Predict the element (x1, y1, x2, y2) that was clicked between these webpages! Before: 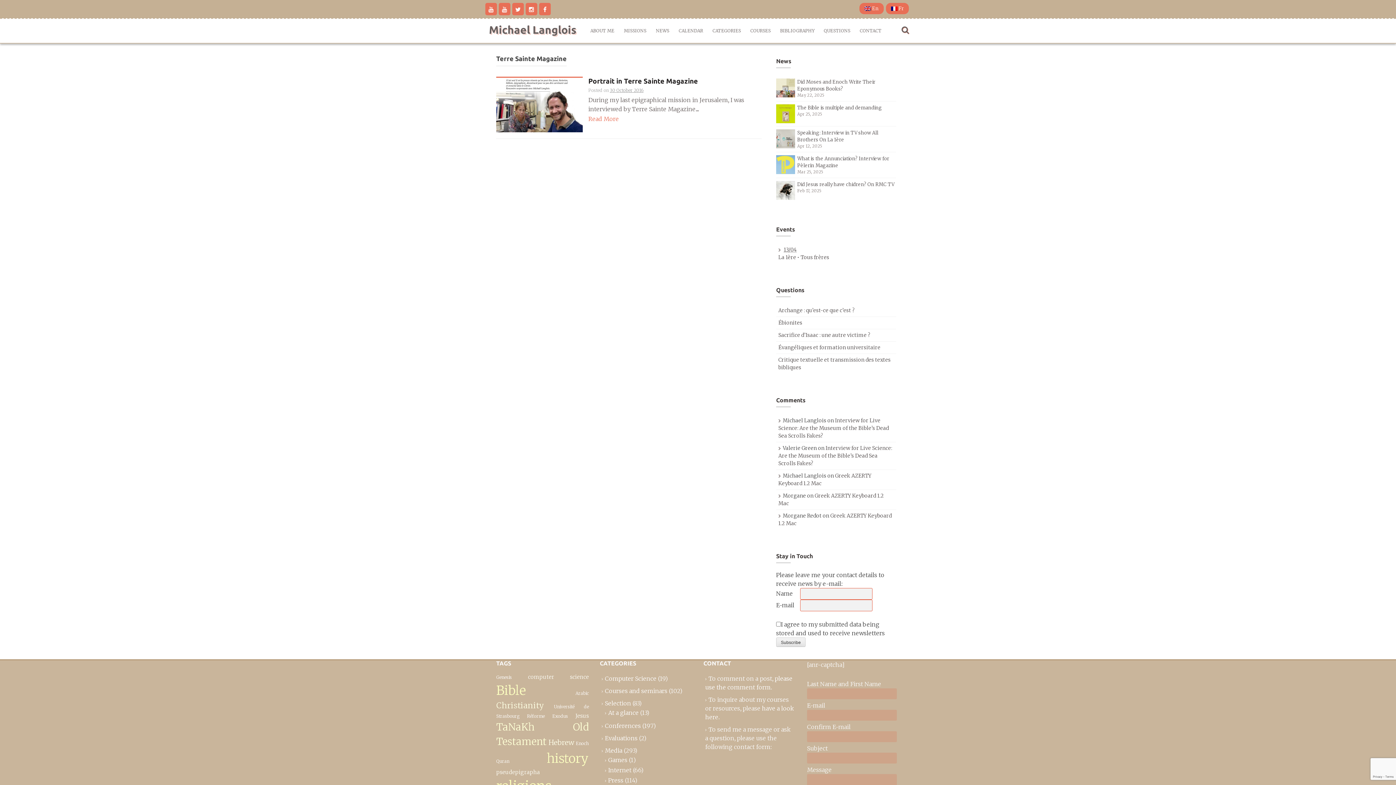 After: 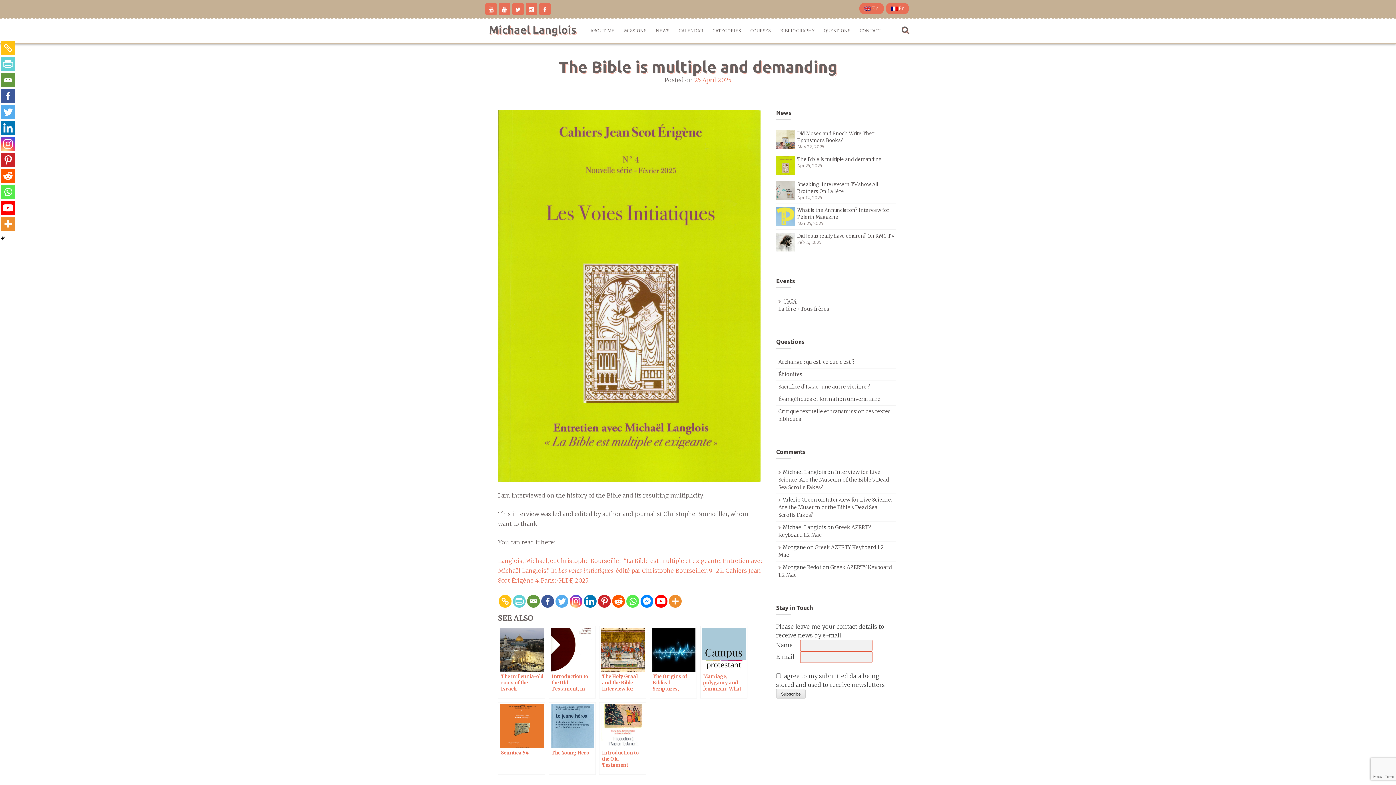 Action: label: The Bible is multiple and demanding bbox: (797, 104, 882, 110)